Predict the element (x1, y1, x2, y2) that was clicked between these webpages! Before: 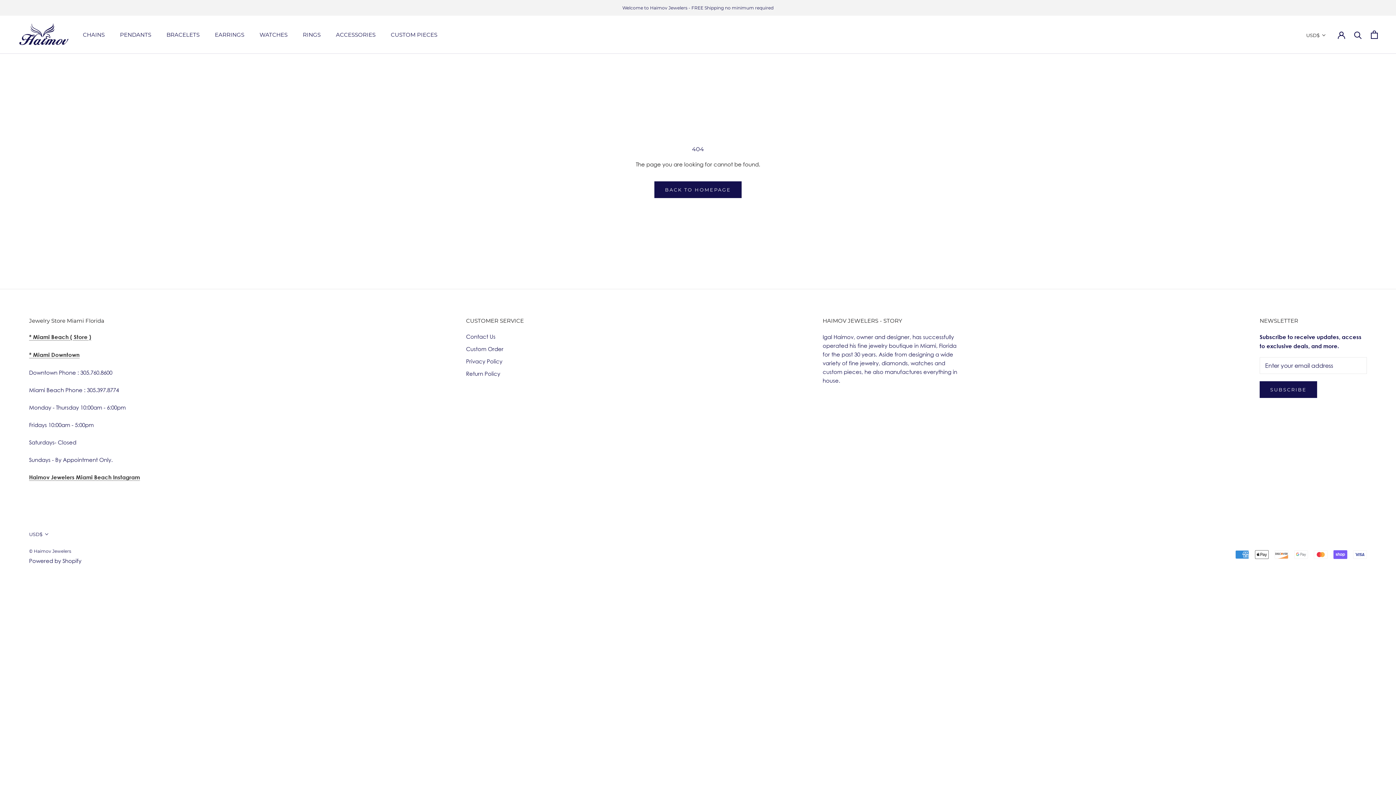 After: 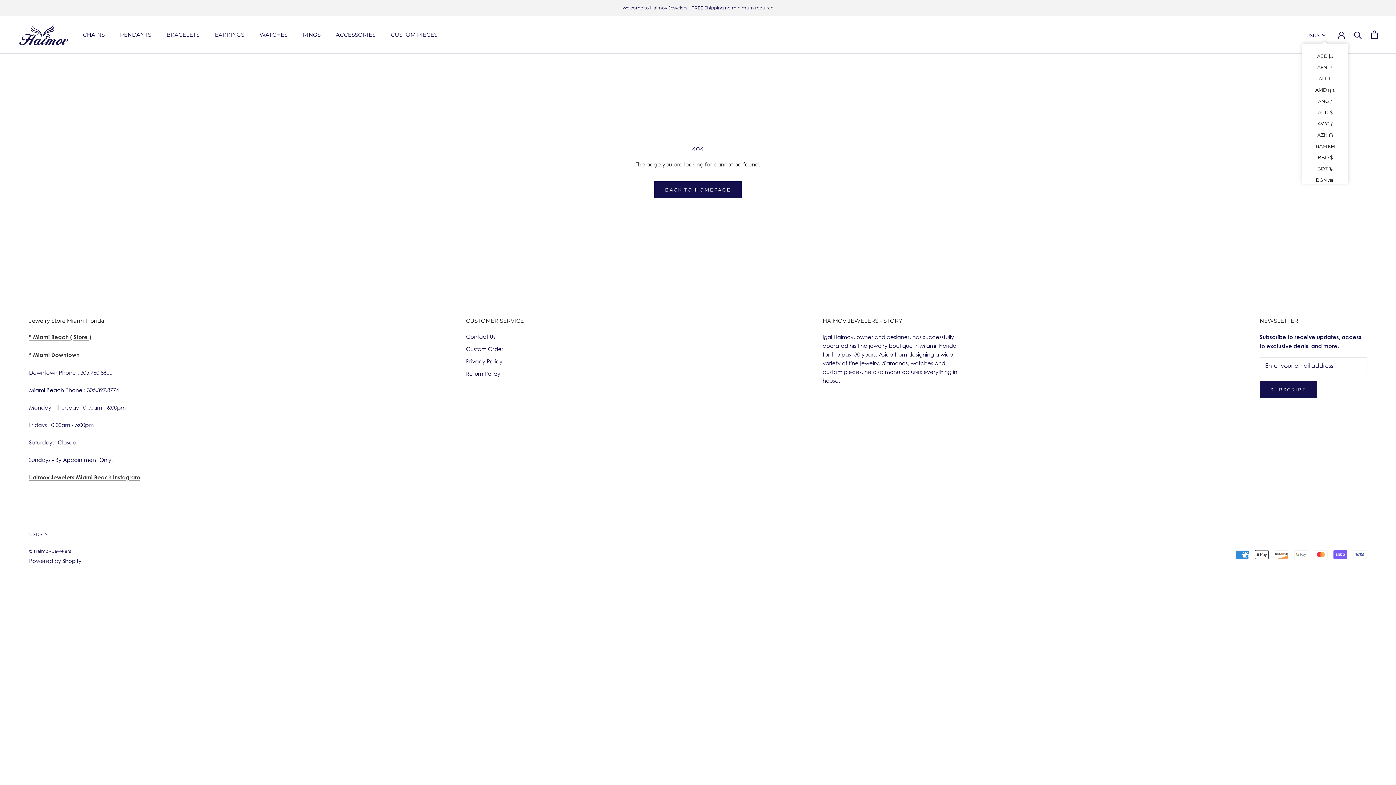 Action: label: USD$ bbox: (1306, 30, 1326, 39)